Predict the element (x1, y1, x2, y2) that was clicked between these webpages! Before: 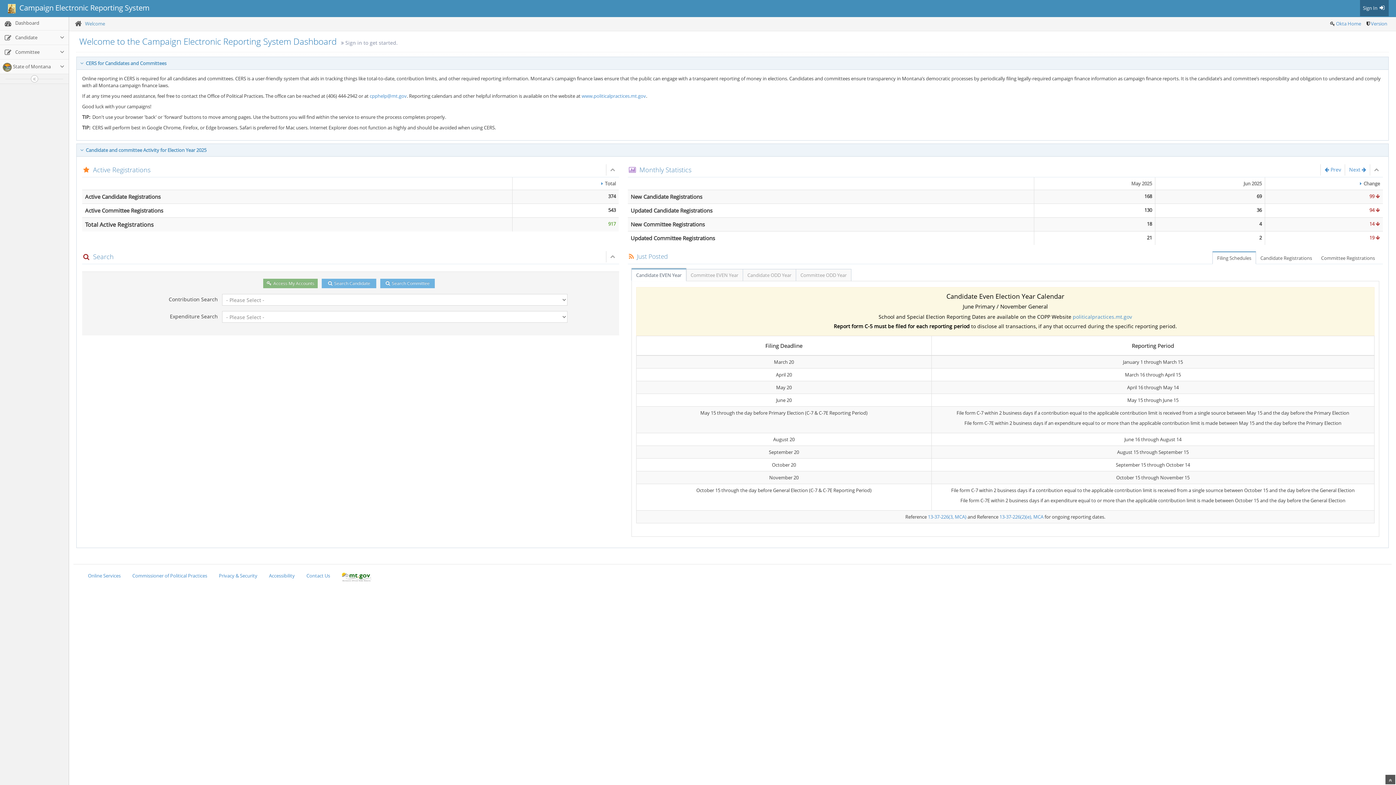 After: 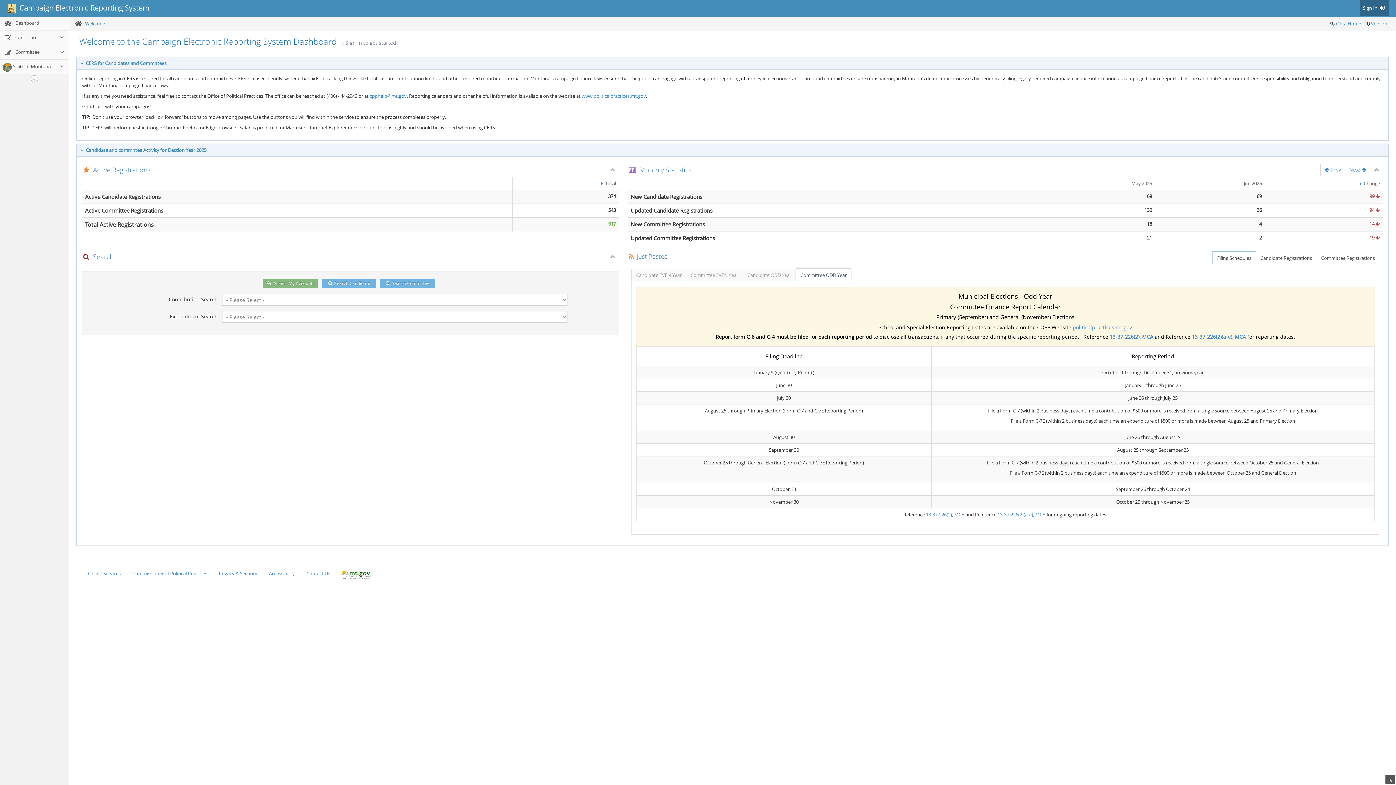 Action: bbox: (795, 255, 851, 268) label: Committee ODD Year